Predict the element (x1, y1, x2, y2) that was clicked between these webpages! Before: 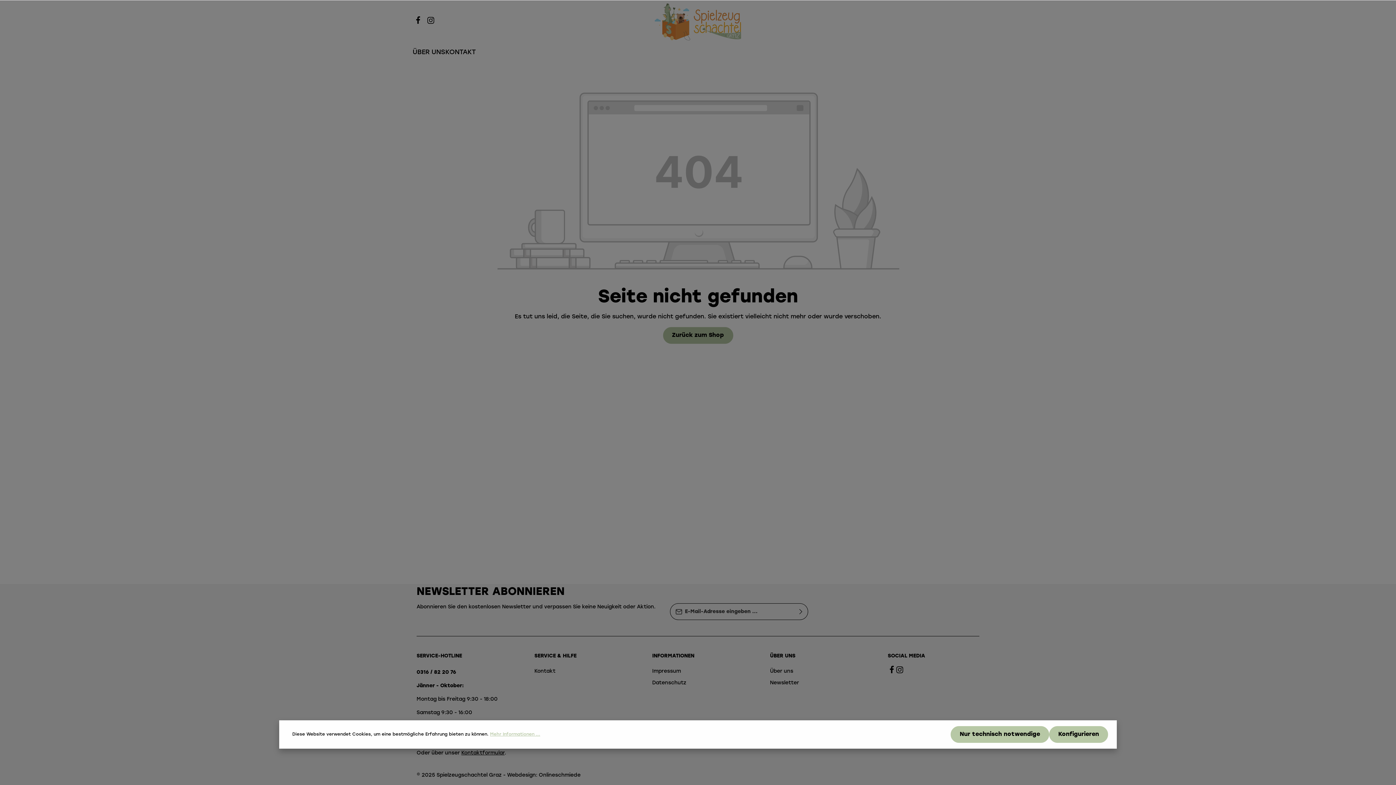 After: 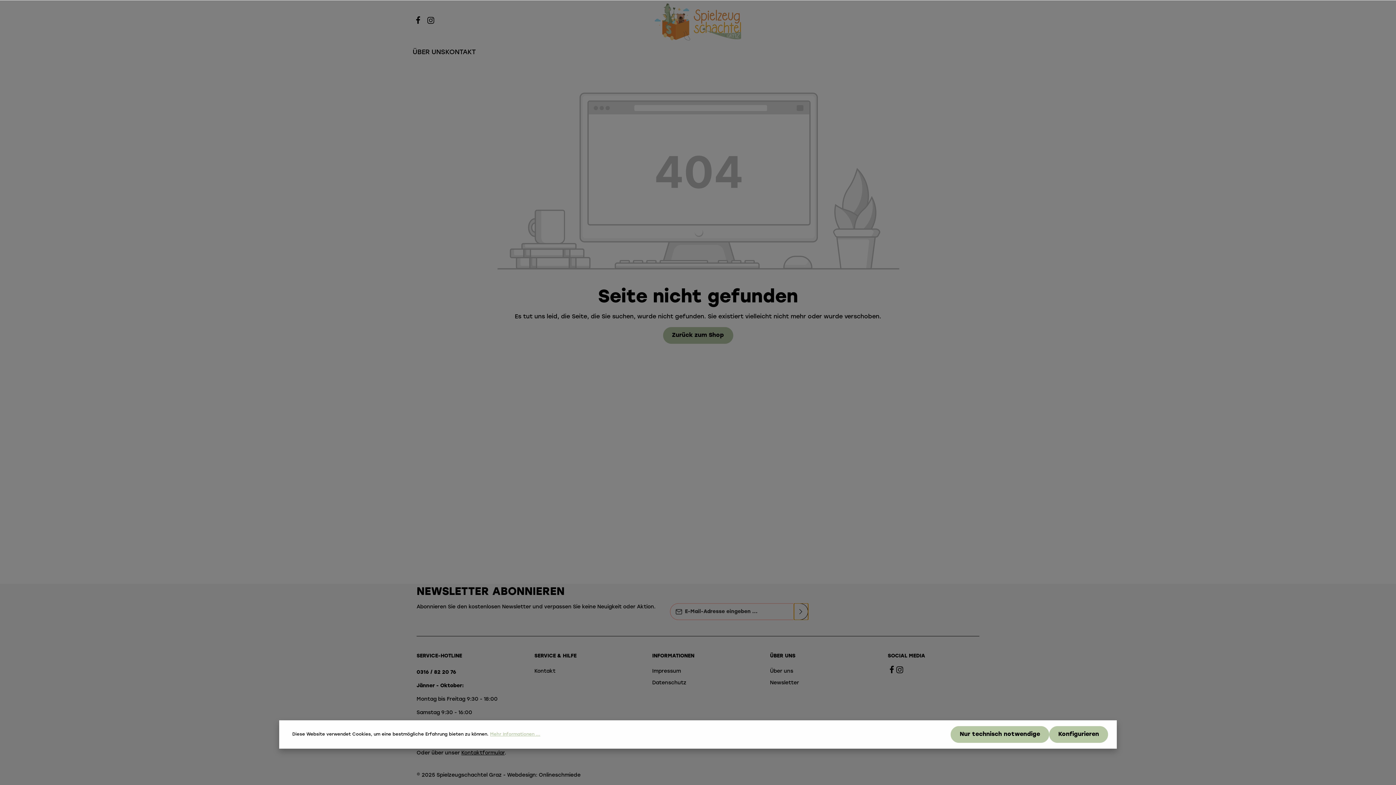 Action: bbox: (794, 603, 808, 620) label: Absenden